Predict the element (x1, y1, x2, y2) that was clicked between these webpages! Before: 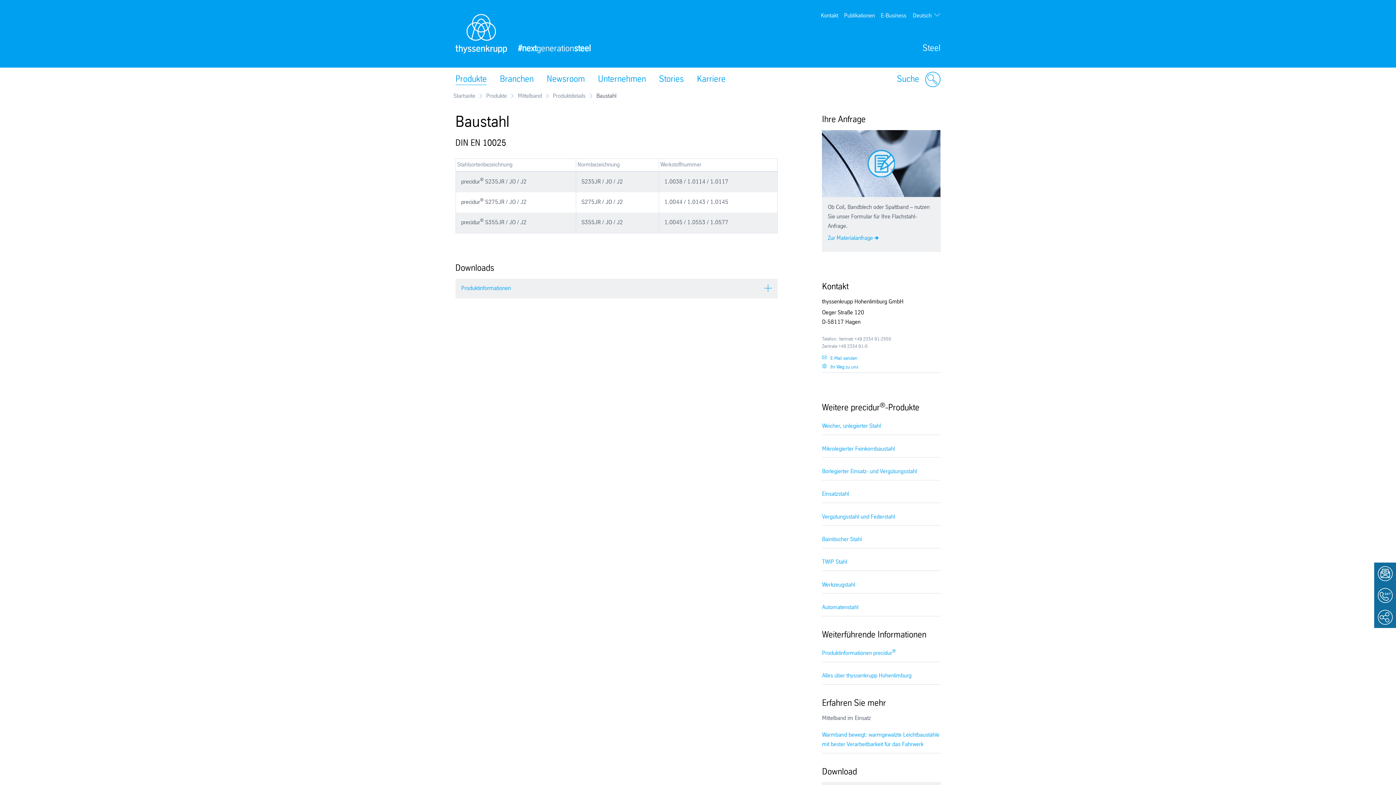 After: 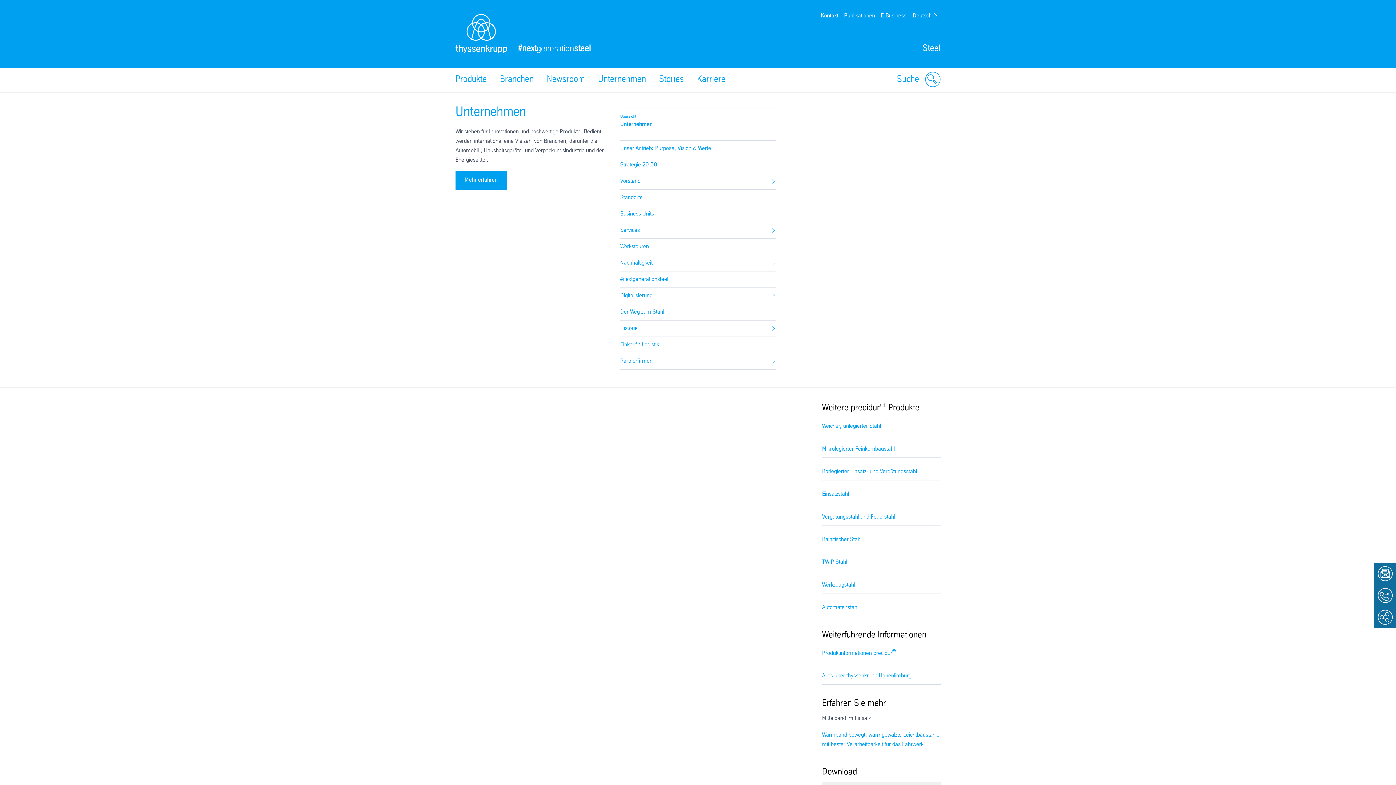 Action: bbox: (591, 67, 652, 91) label: Unternehmen